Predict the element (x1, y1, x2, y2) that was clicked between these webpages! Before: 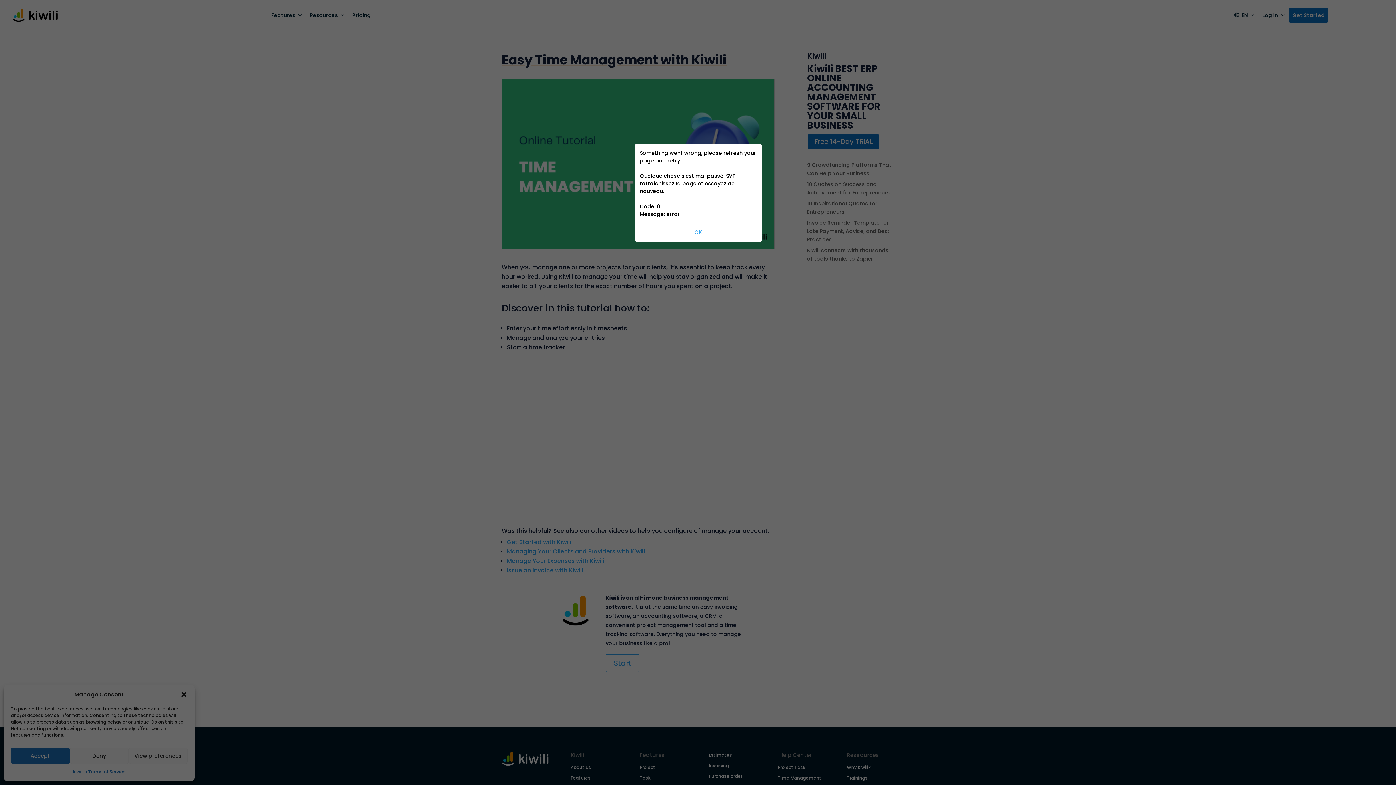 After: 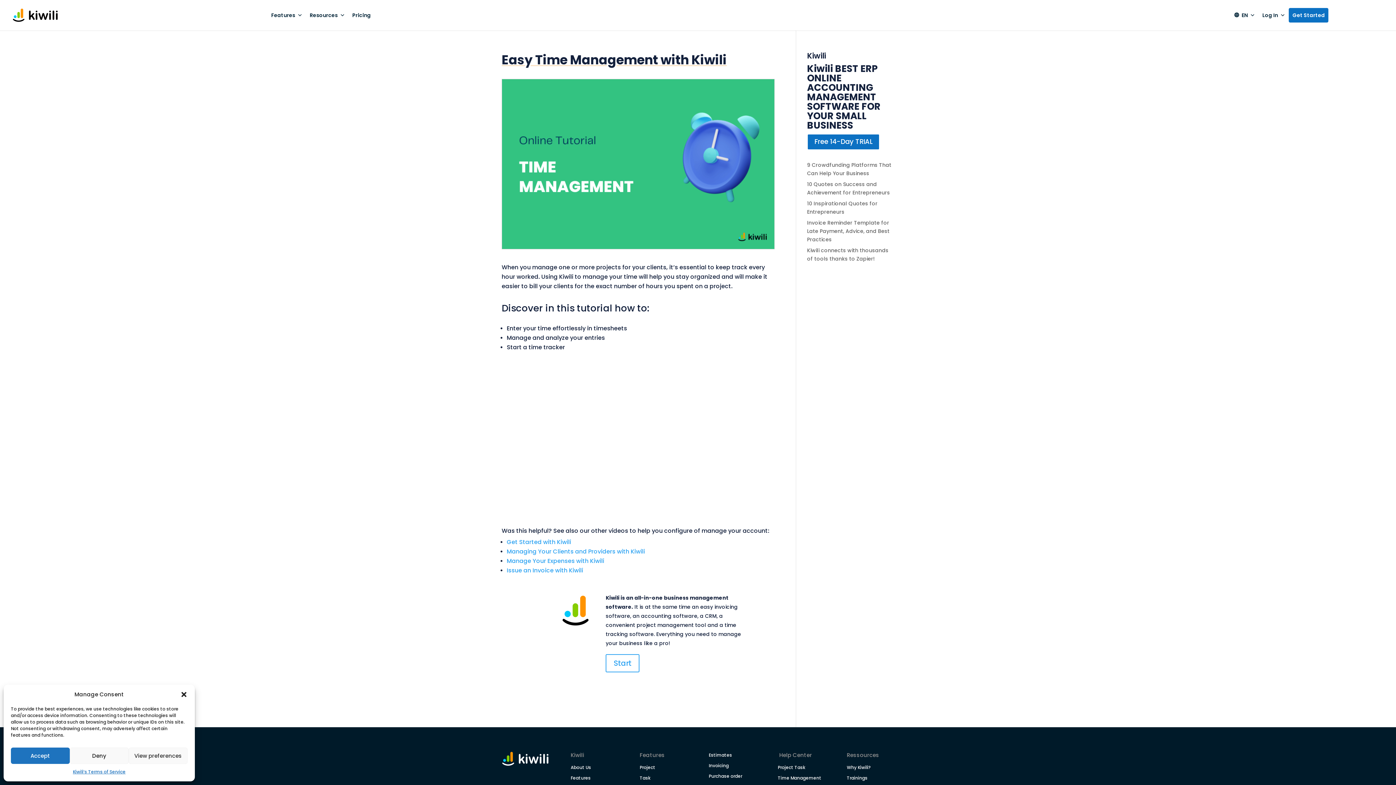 Action: label: OK bbox: (694, 228, 702, 236)